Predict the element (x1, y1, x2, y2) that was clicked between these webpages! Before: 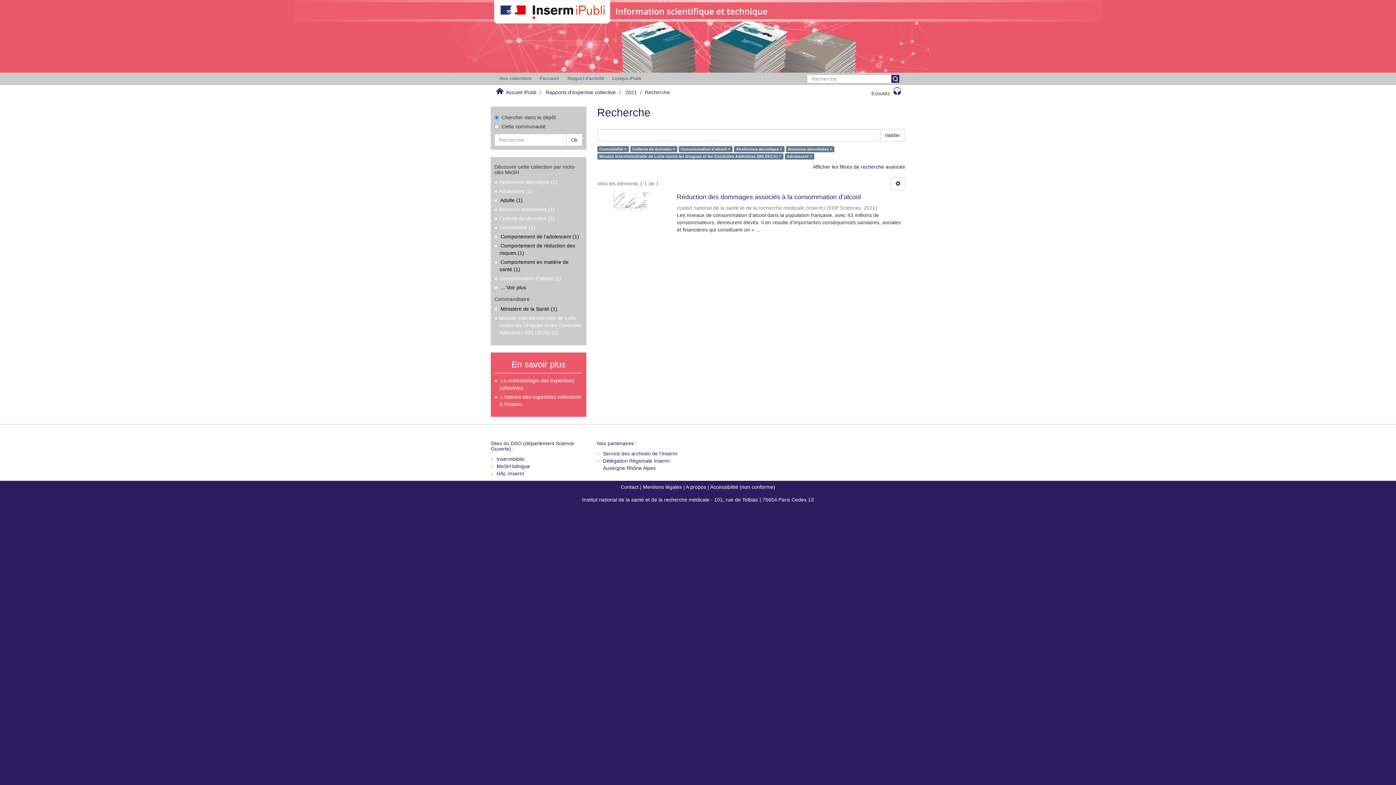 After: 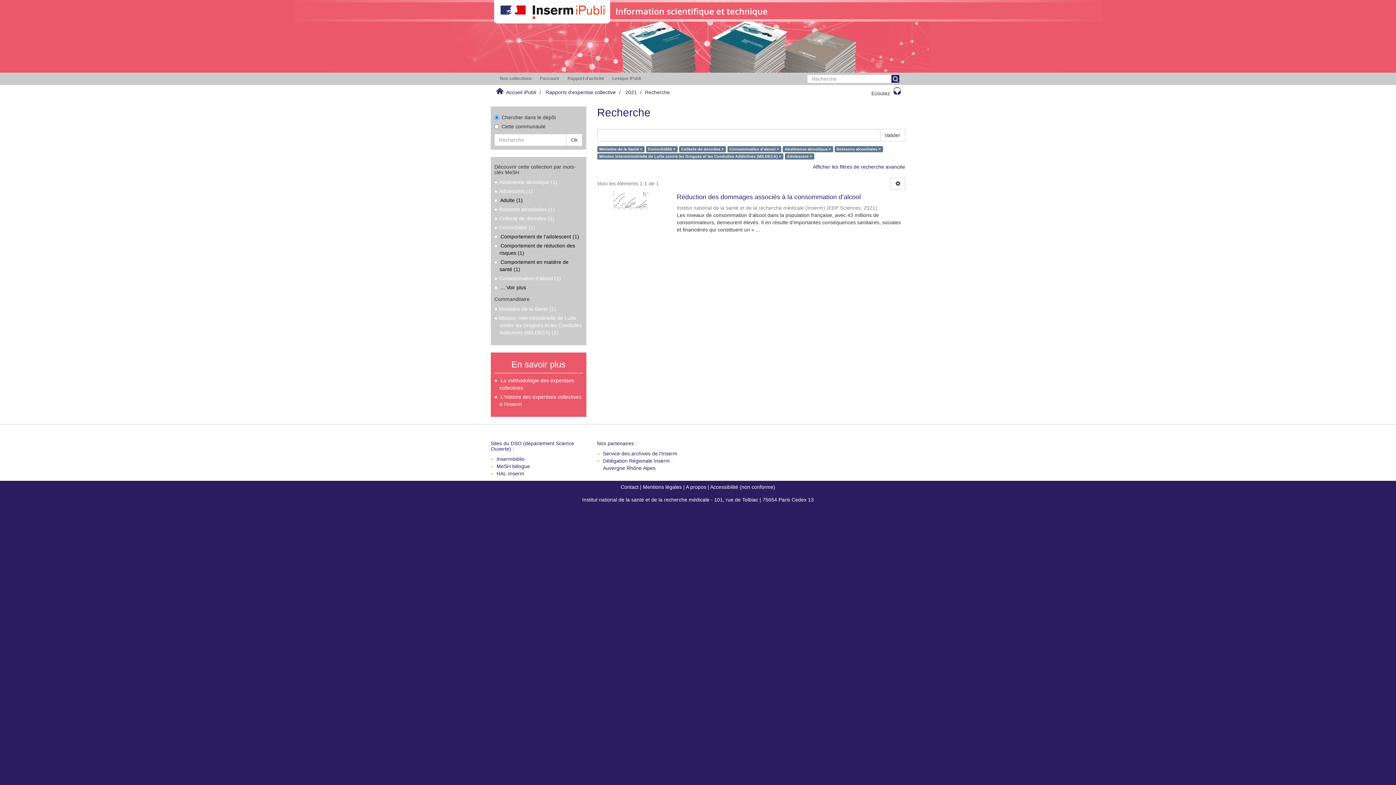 Action: bbox: (500, 306, 557, 312) label: Ministère de la Santé (1)